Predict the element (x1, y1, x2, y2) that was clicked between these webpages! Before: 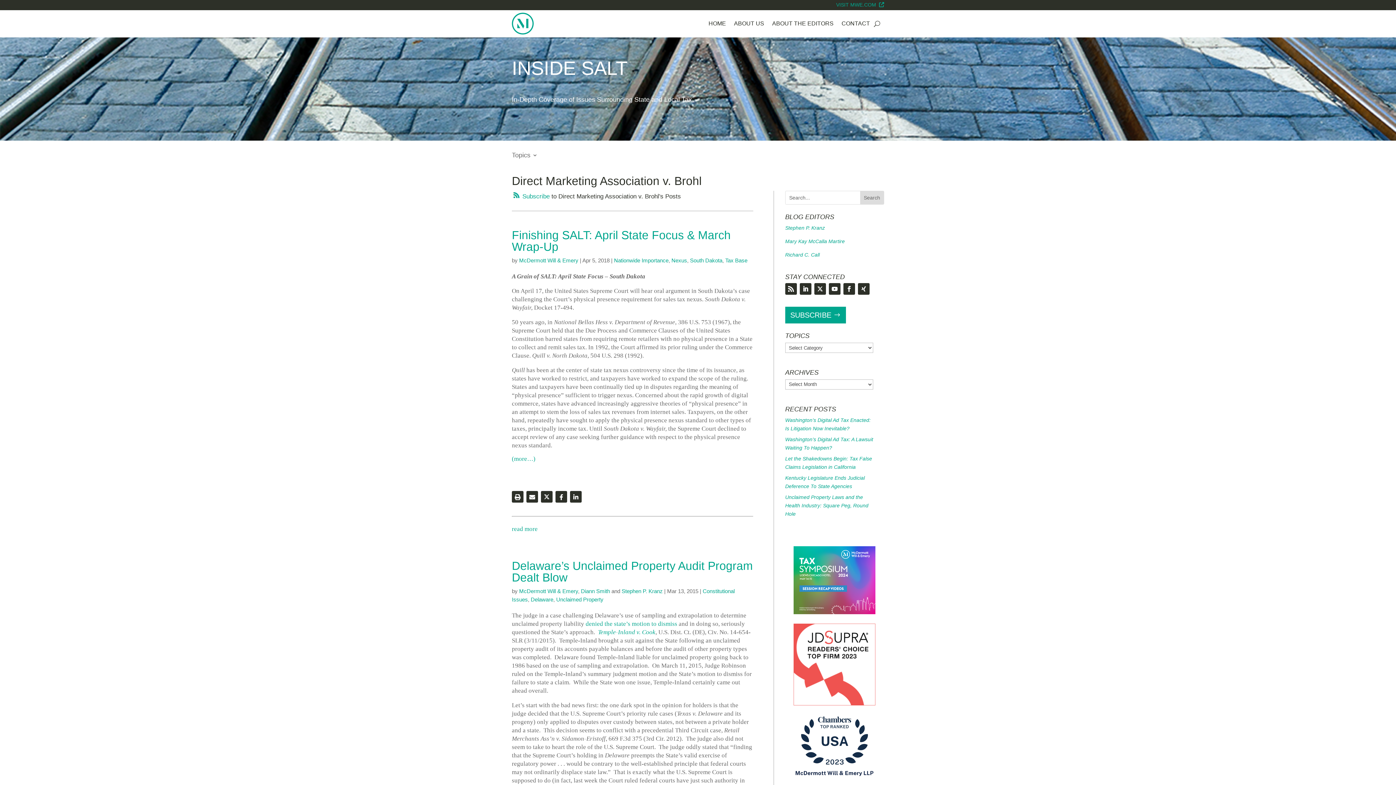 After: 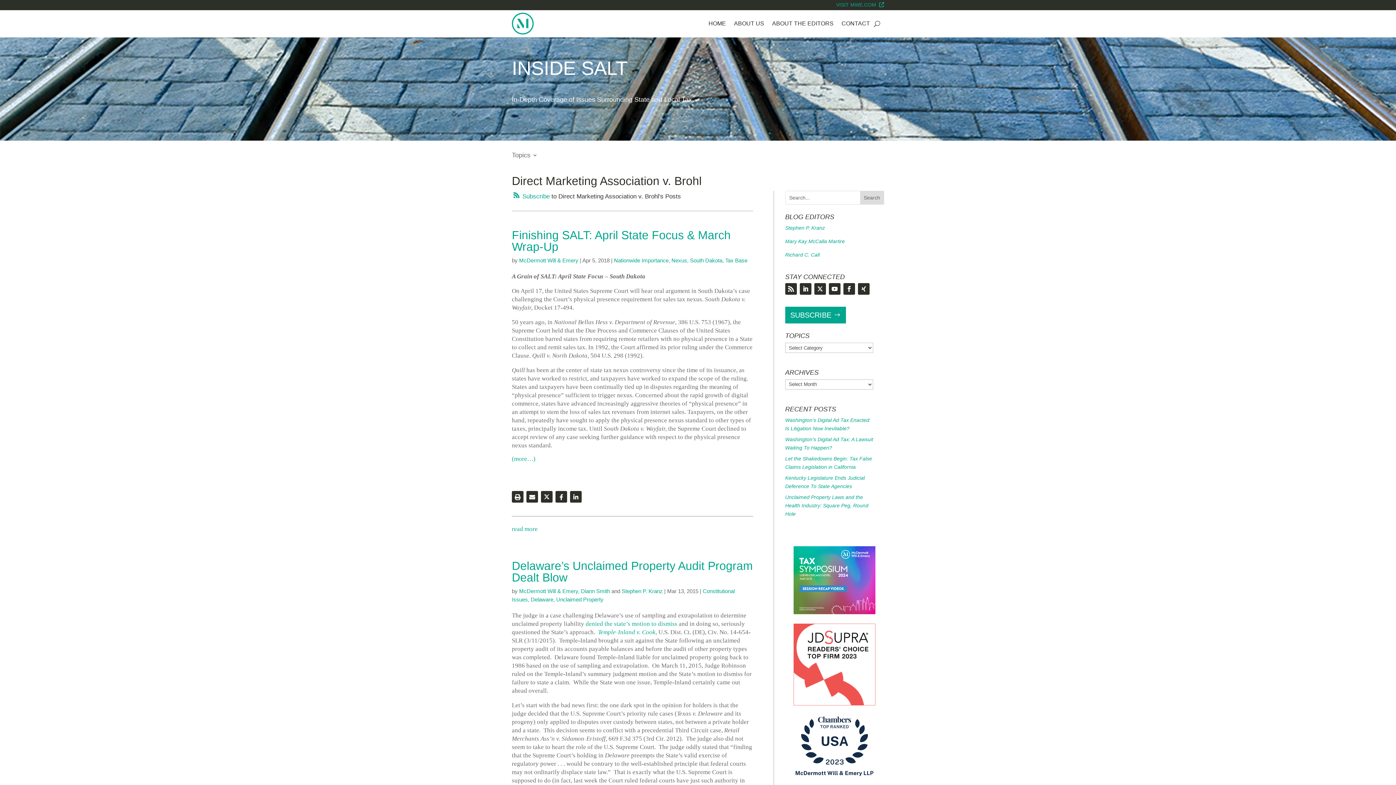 Action: label: denied the state’s motion to dismiss bbox: (585, 620, 677, 627)